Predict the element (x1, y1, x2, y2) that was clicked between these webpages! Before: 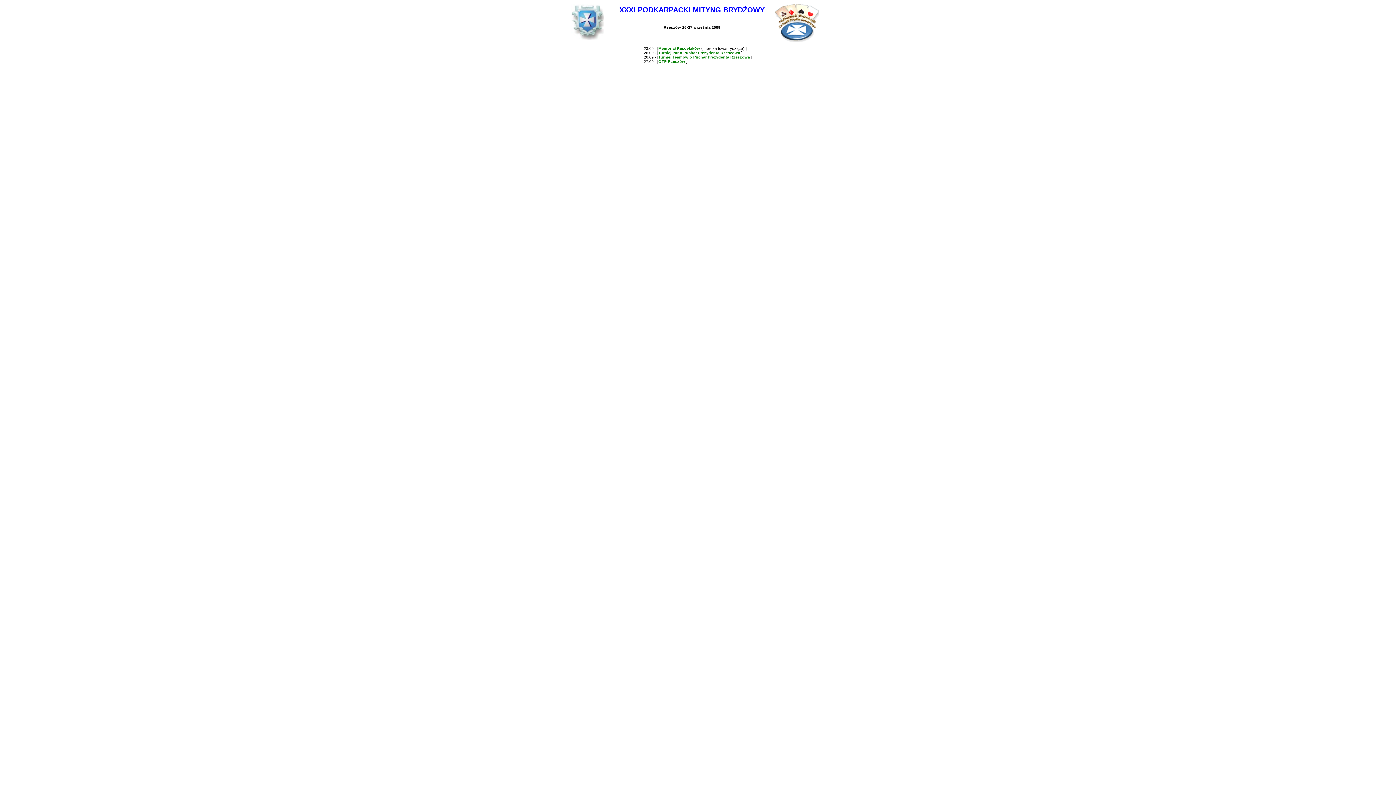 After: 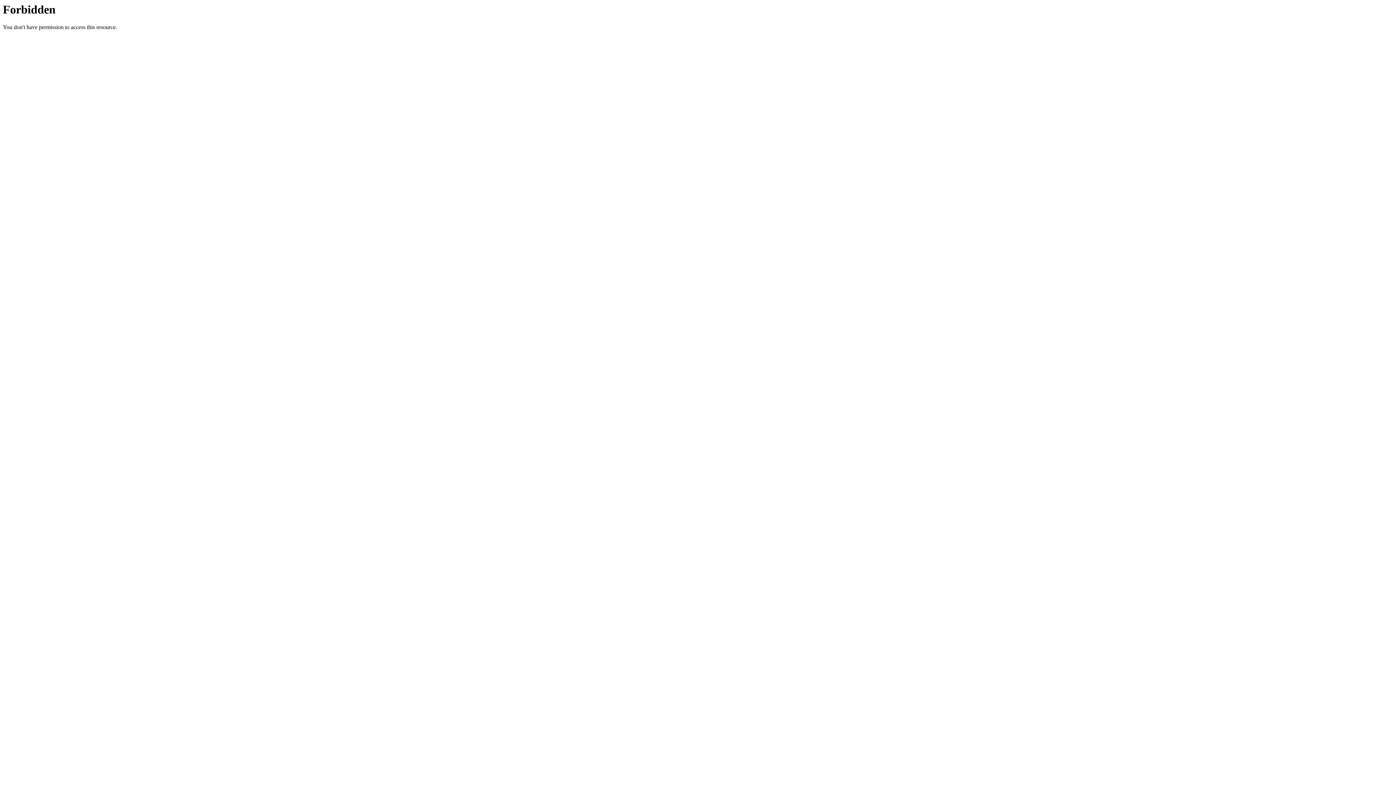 Action: bbox: (658, 46, 700, 50) label: Memoriał Resoviaków